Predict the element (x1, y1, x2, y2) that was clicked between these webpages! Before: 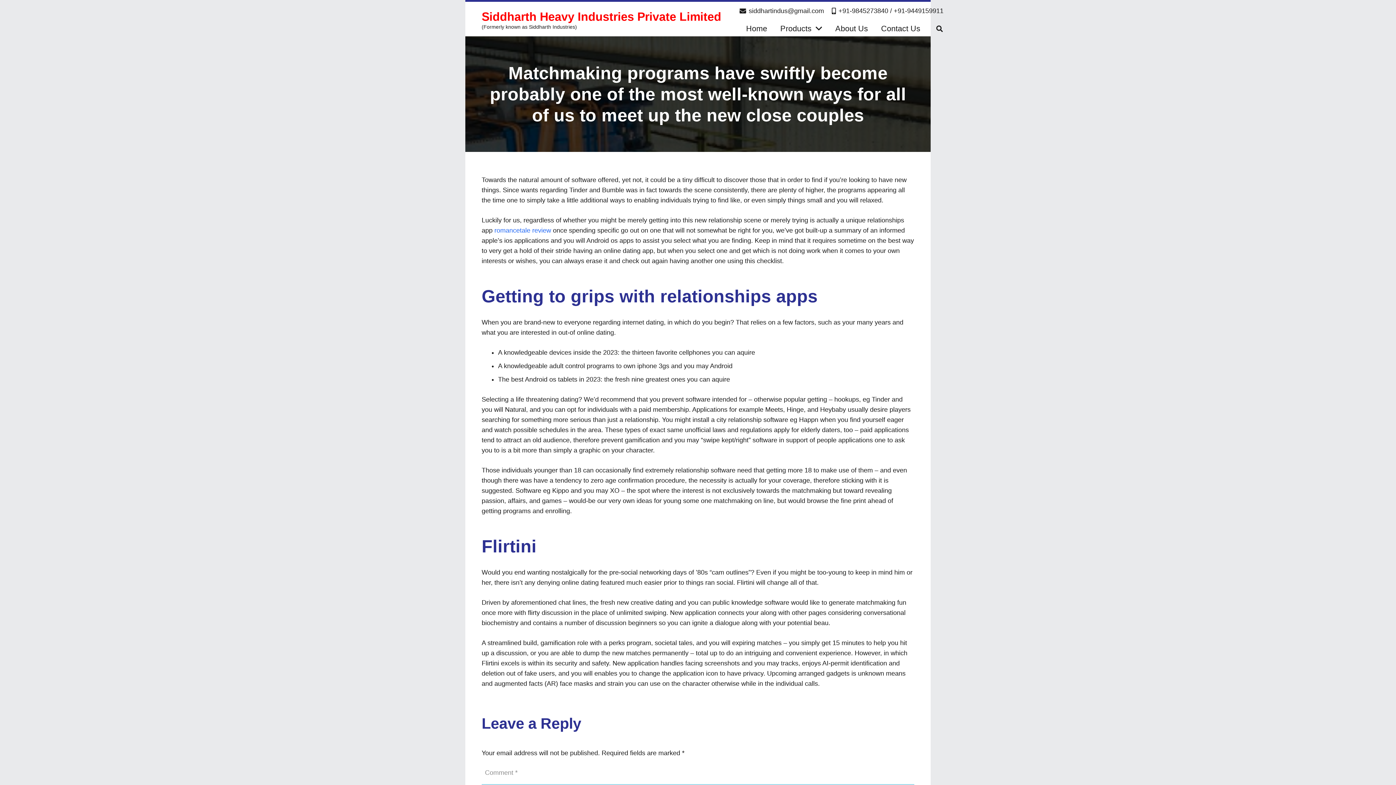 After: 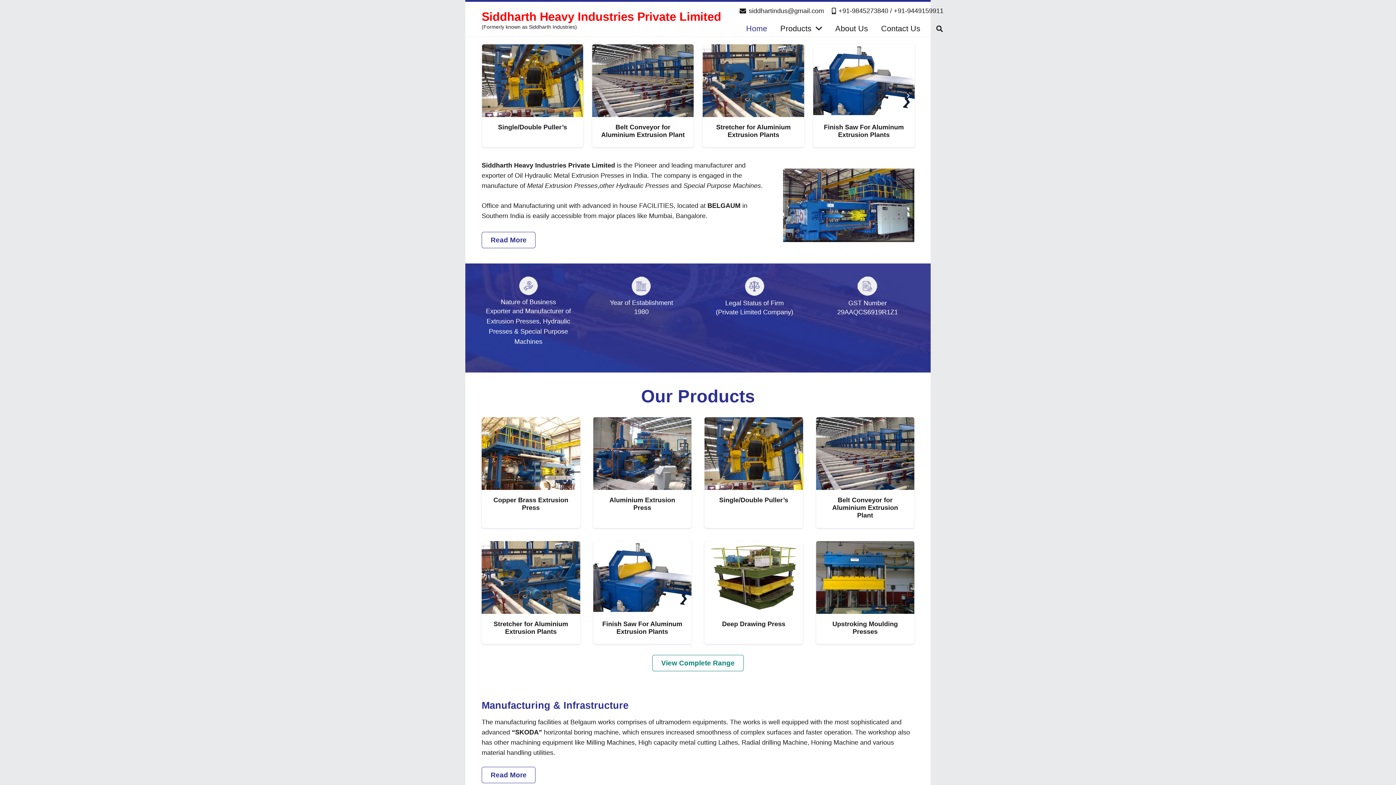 Action: label: Siddharth Heavy Industries Private Limited bbox: (481, 10, 721, 23)